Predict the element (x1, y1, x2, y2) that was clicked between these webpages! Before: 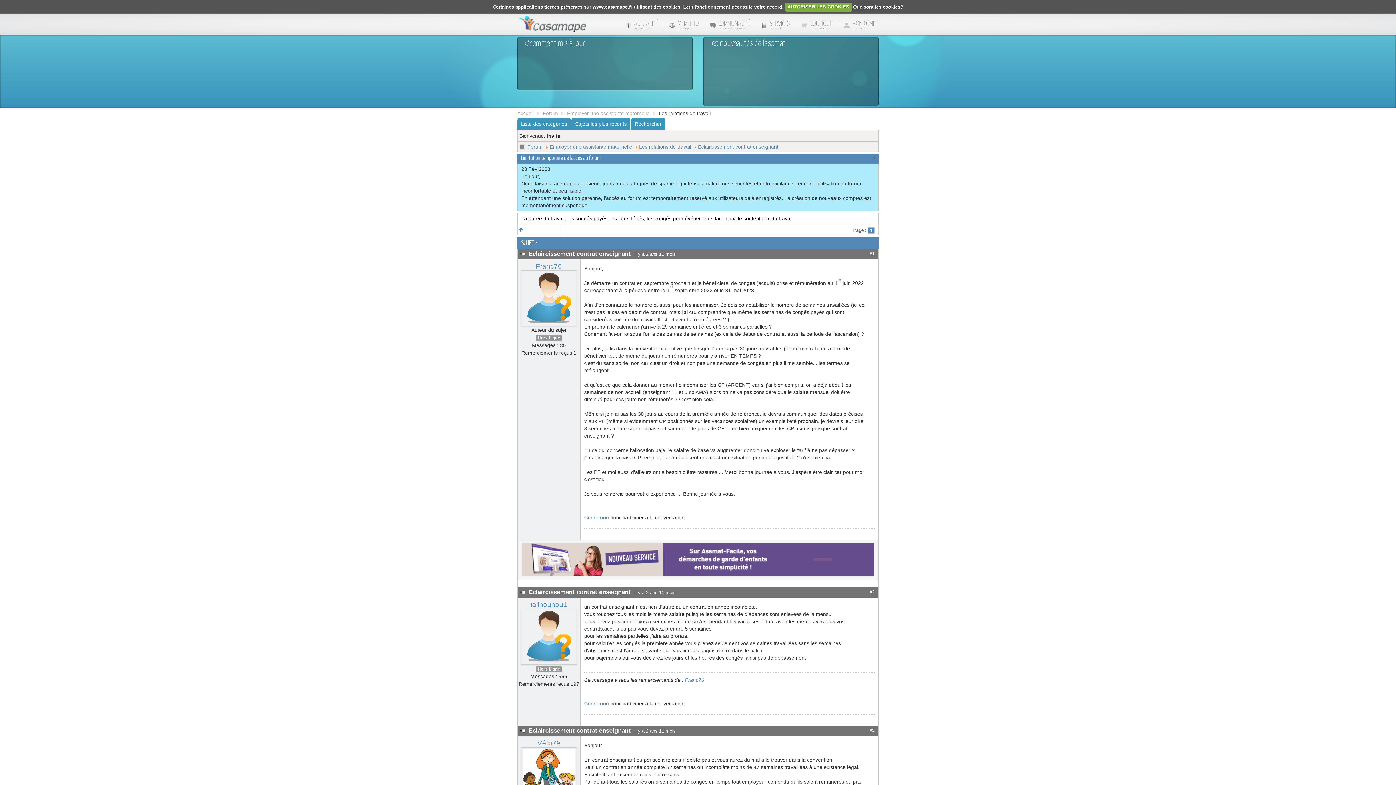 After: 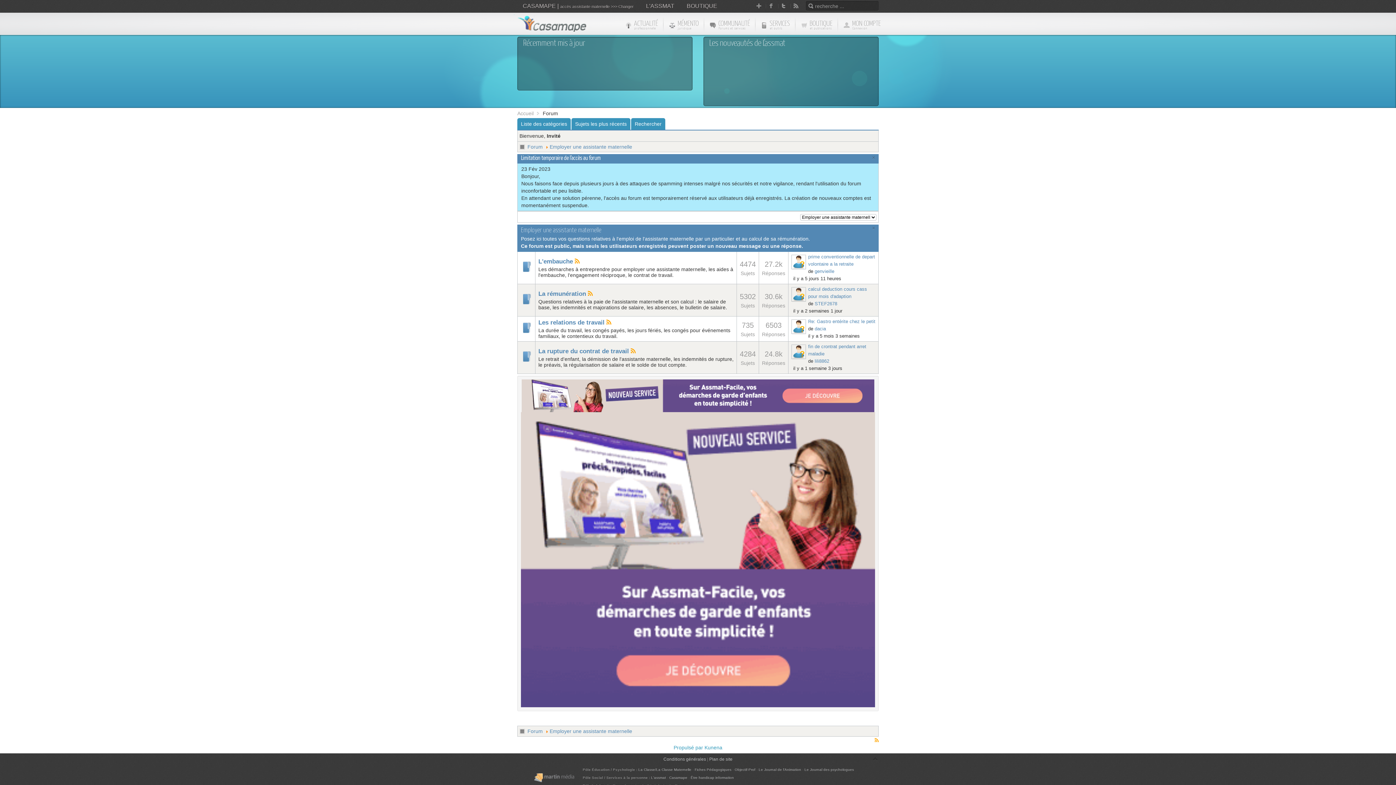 Action: label: Employer une assistante maternelle bbox: (549, 144, 632, 149)